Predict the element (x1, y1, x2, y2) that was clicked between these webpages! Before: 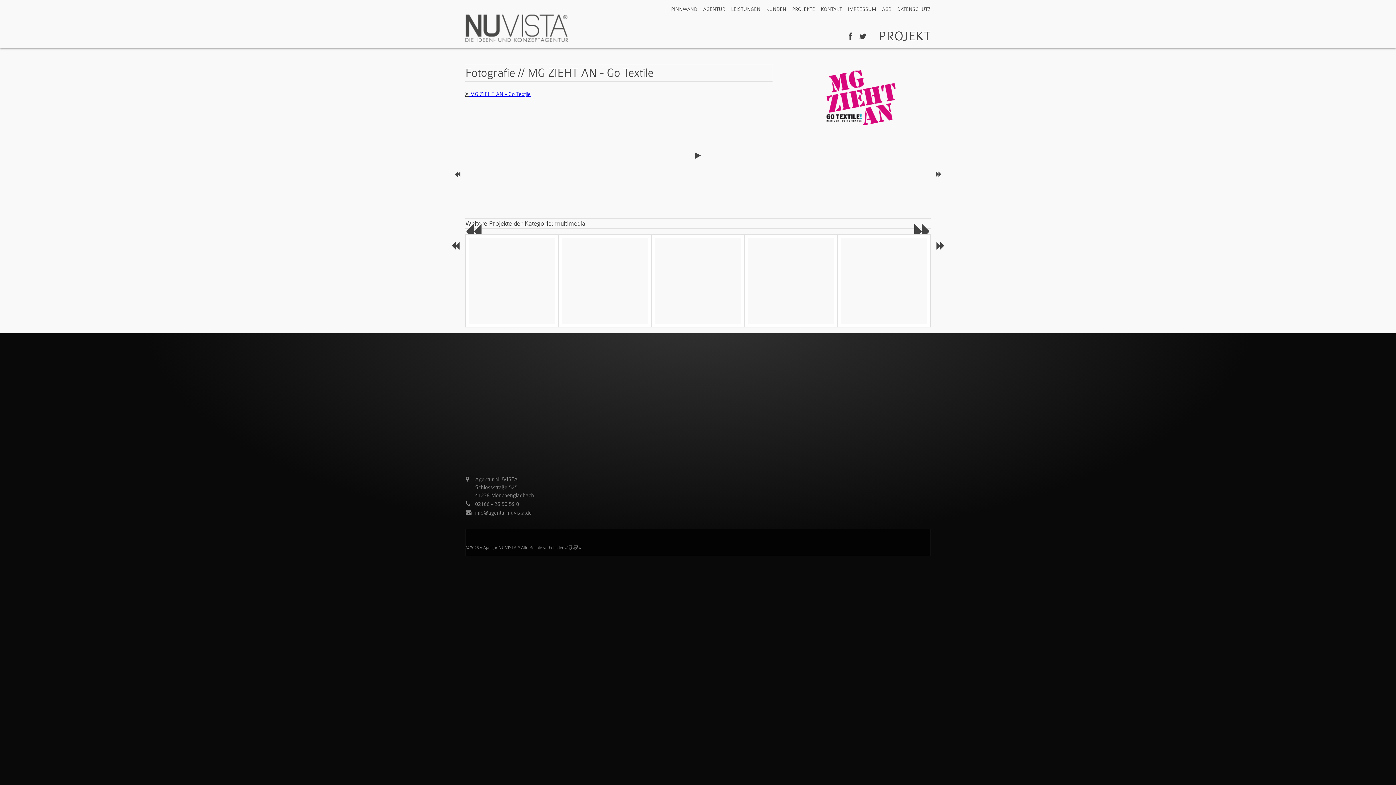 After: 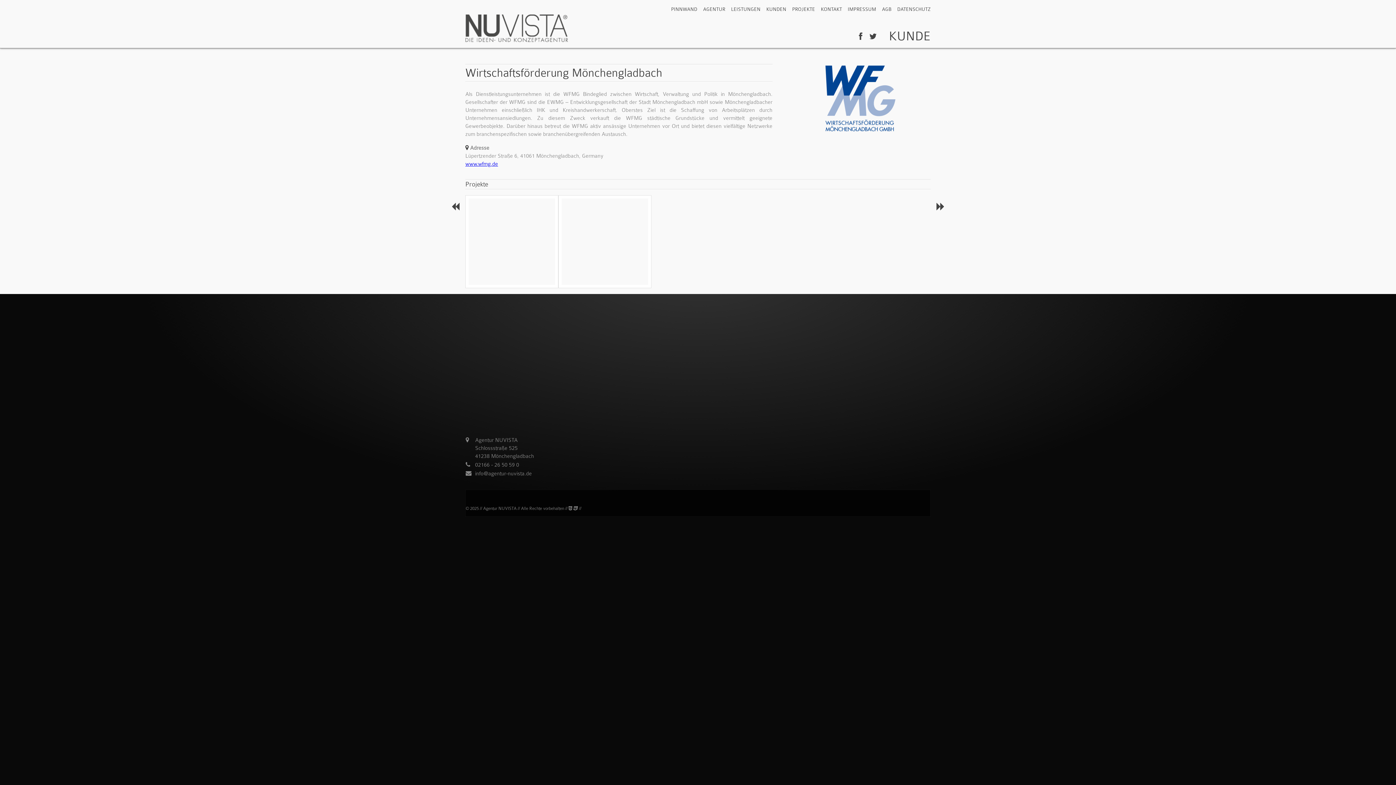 Action: bbox: (781, 406, 826, 412) label:  